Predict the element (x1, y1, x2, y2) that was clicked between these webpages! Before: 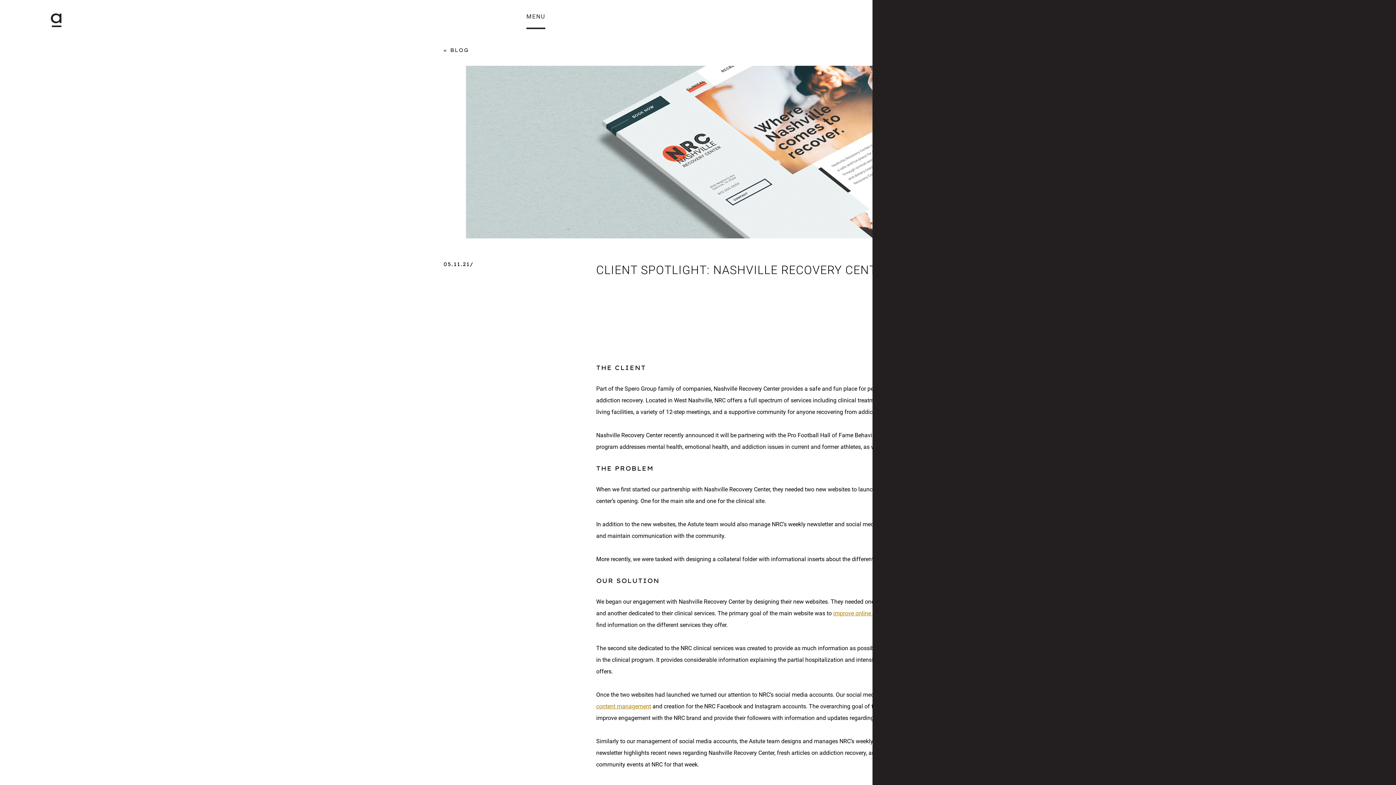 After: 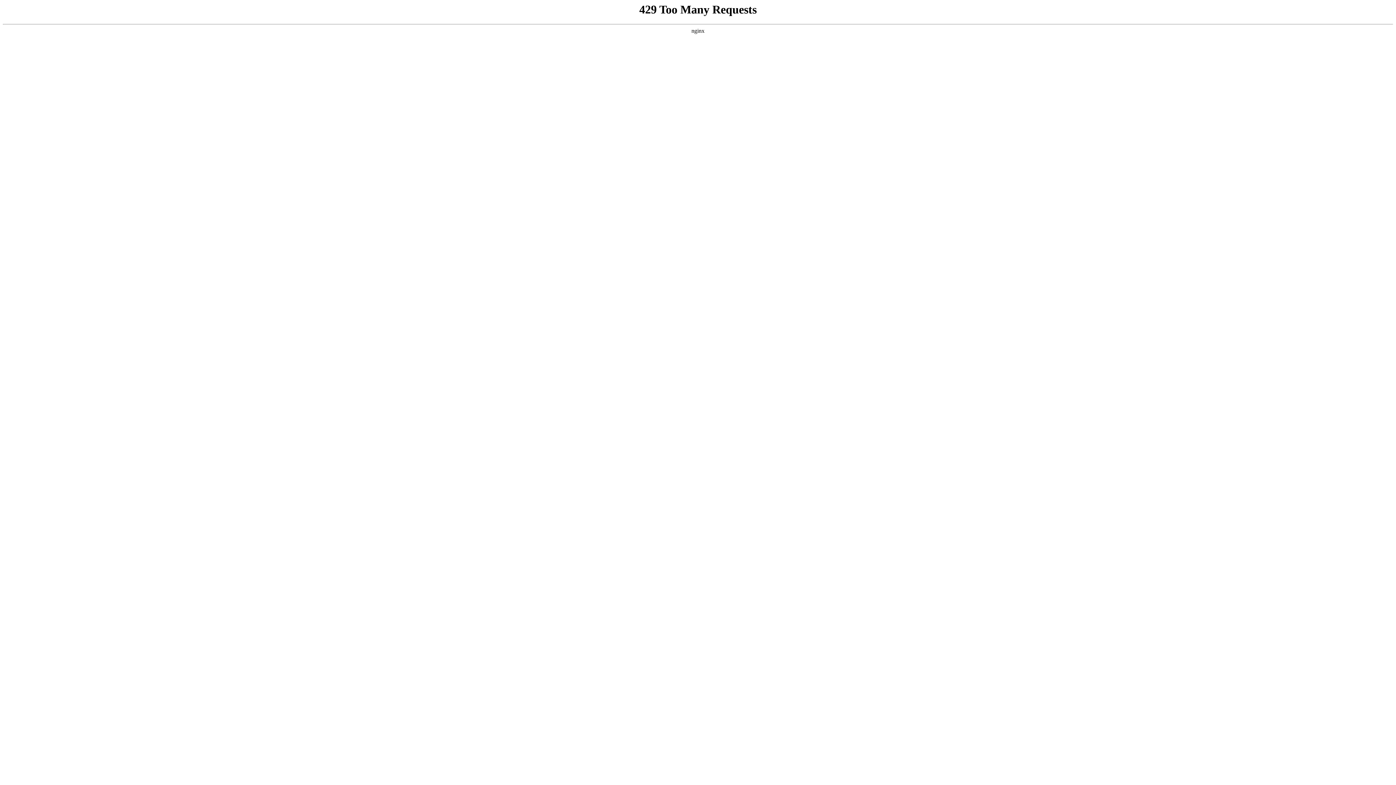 Action: label: content management bbox: (596, 703, 651, 710)